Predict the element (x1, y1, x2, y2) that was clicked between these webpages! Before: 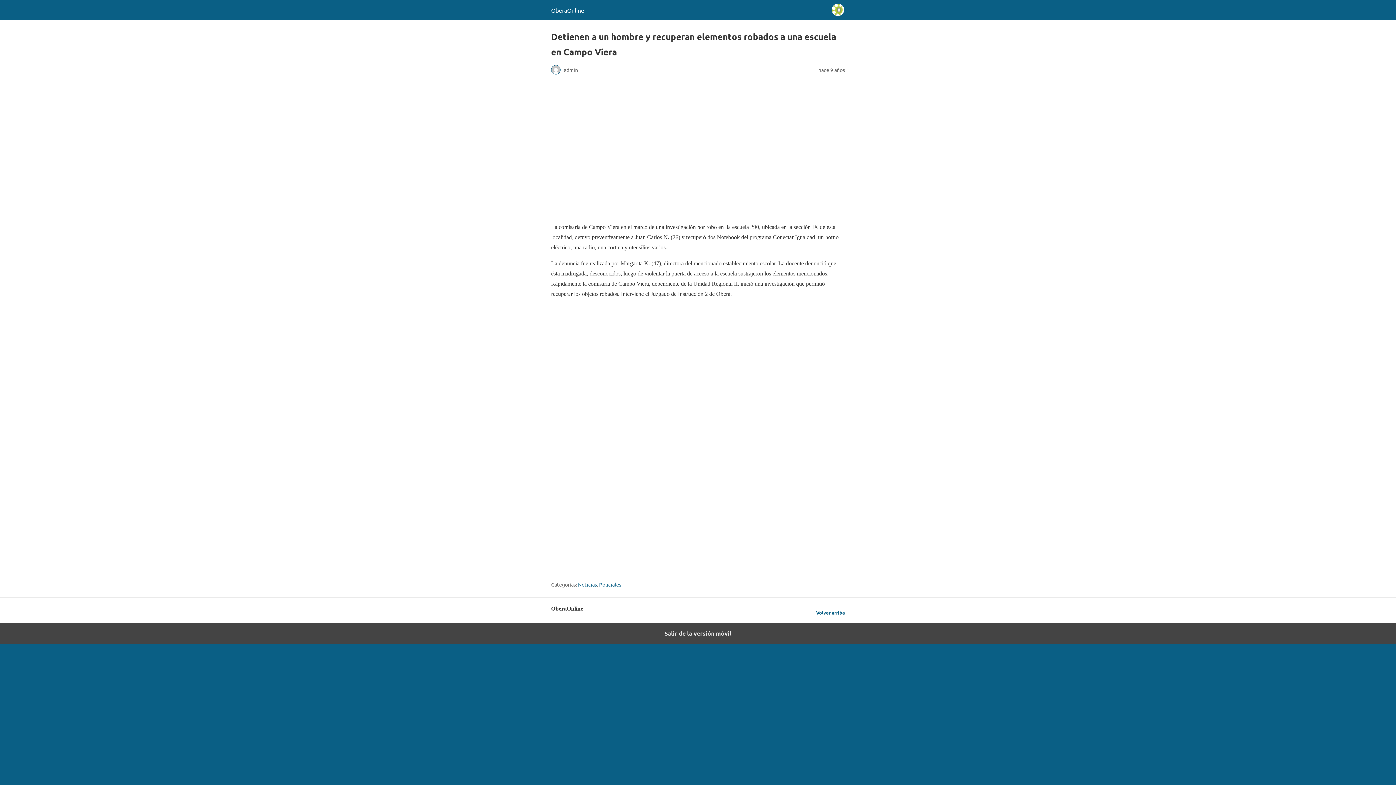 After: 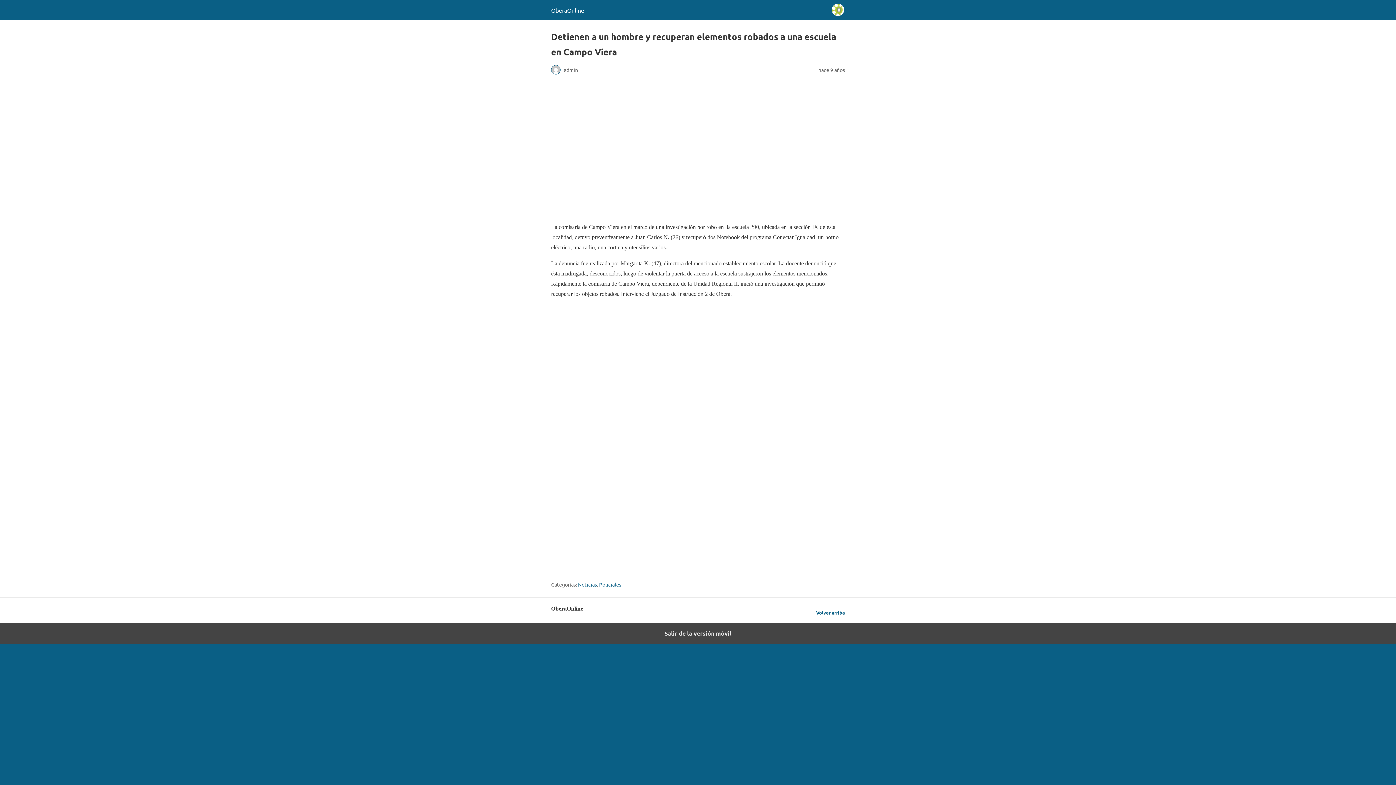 Action: bbox: (551, 565, 784, 571)